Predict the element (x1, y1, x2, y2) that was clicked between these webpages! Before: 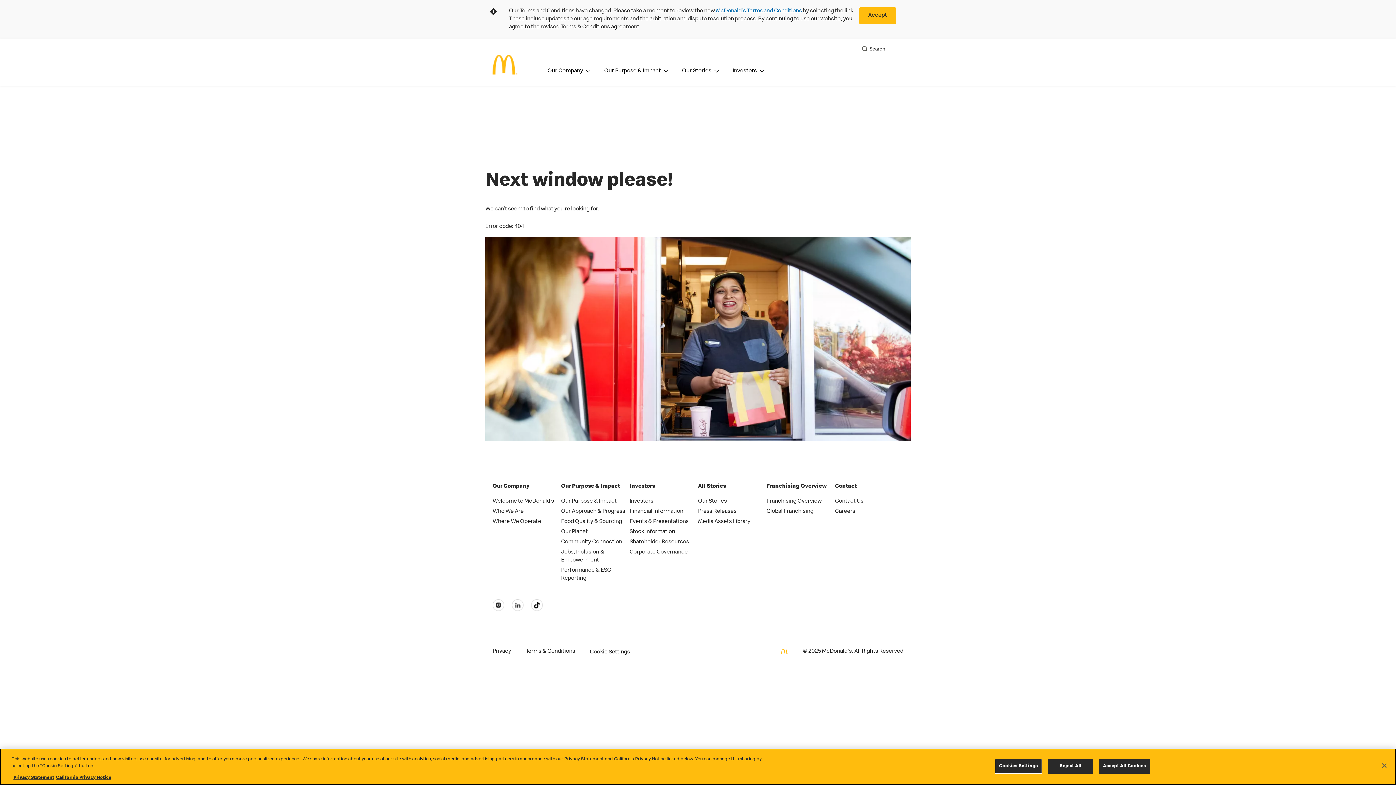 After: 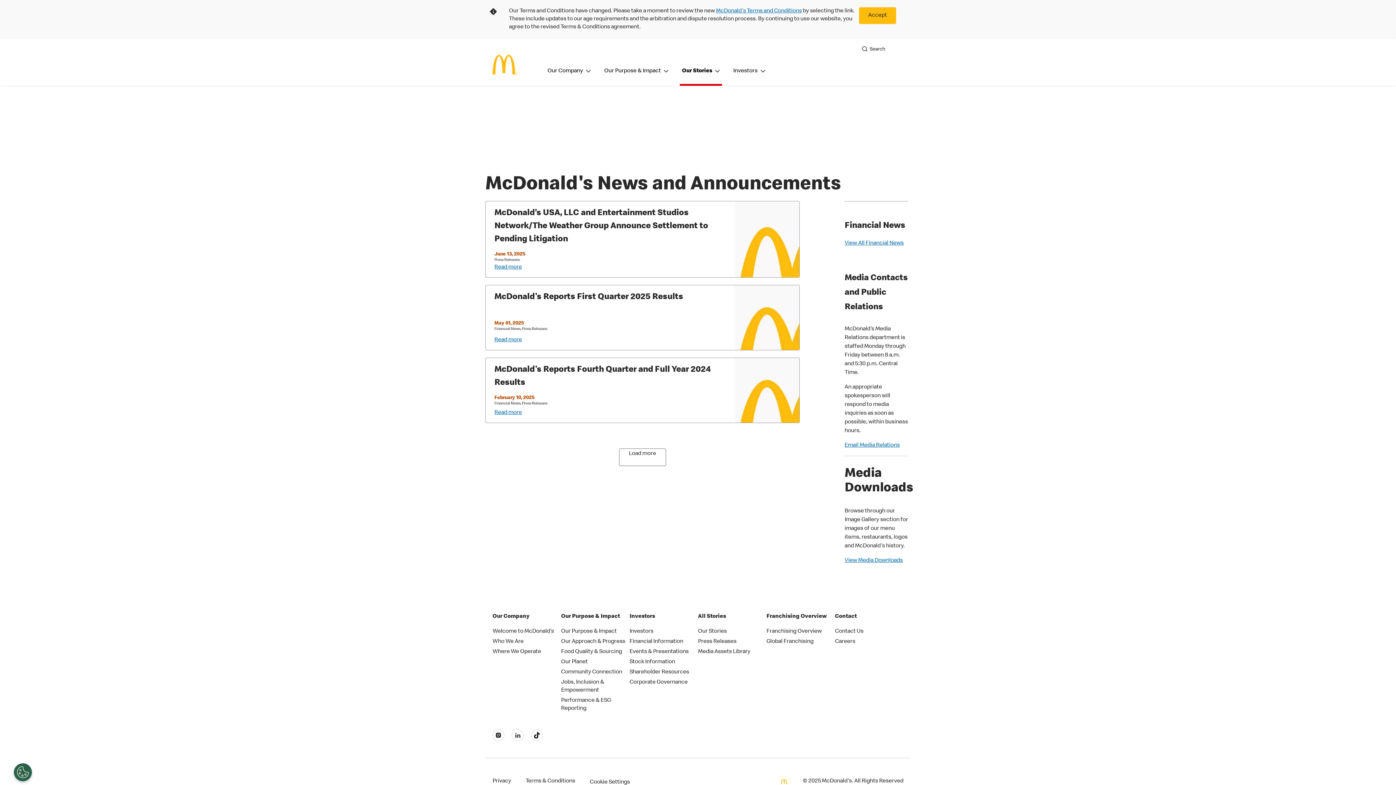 Action: label: Press Releases bbox: (698, 509, 736, 515)